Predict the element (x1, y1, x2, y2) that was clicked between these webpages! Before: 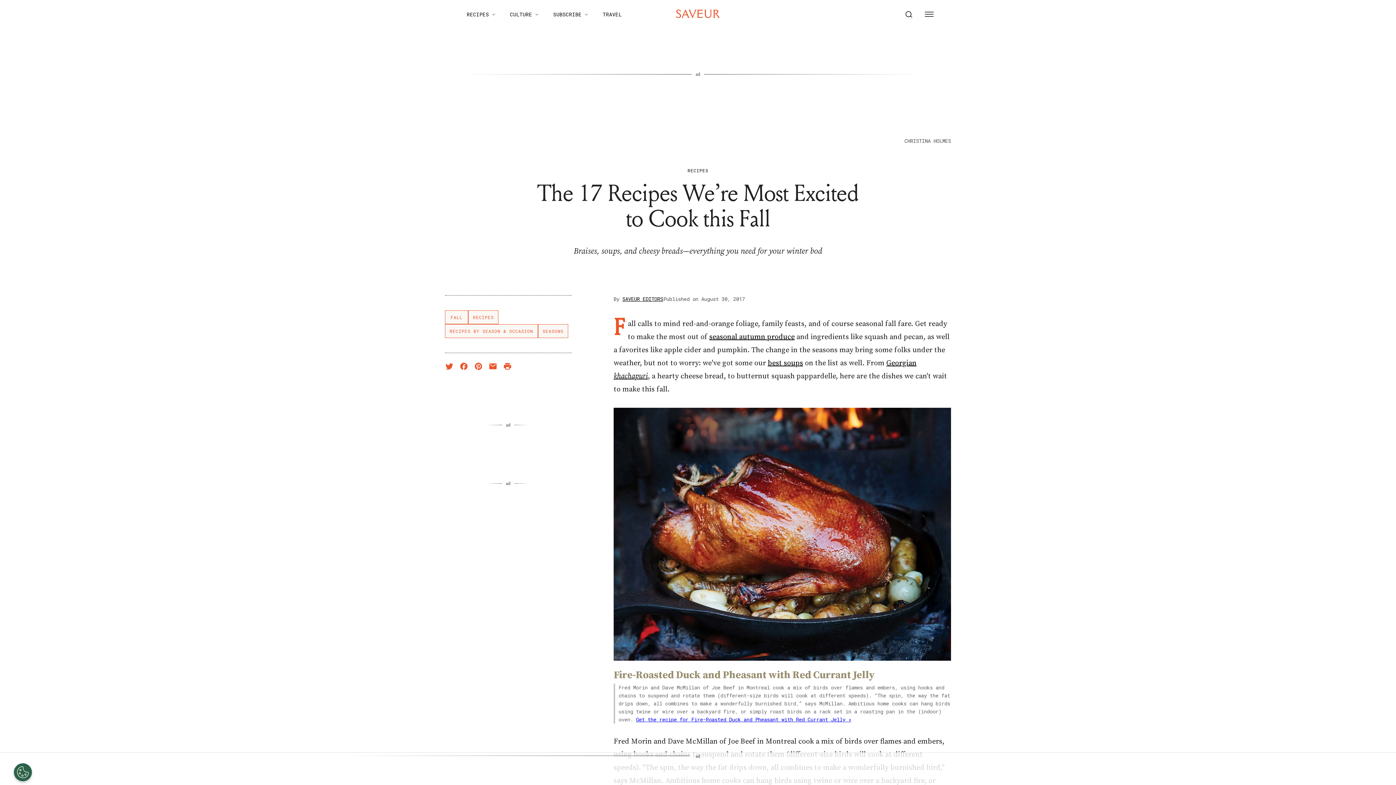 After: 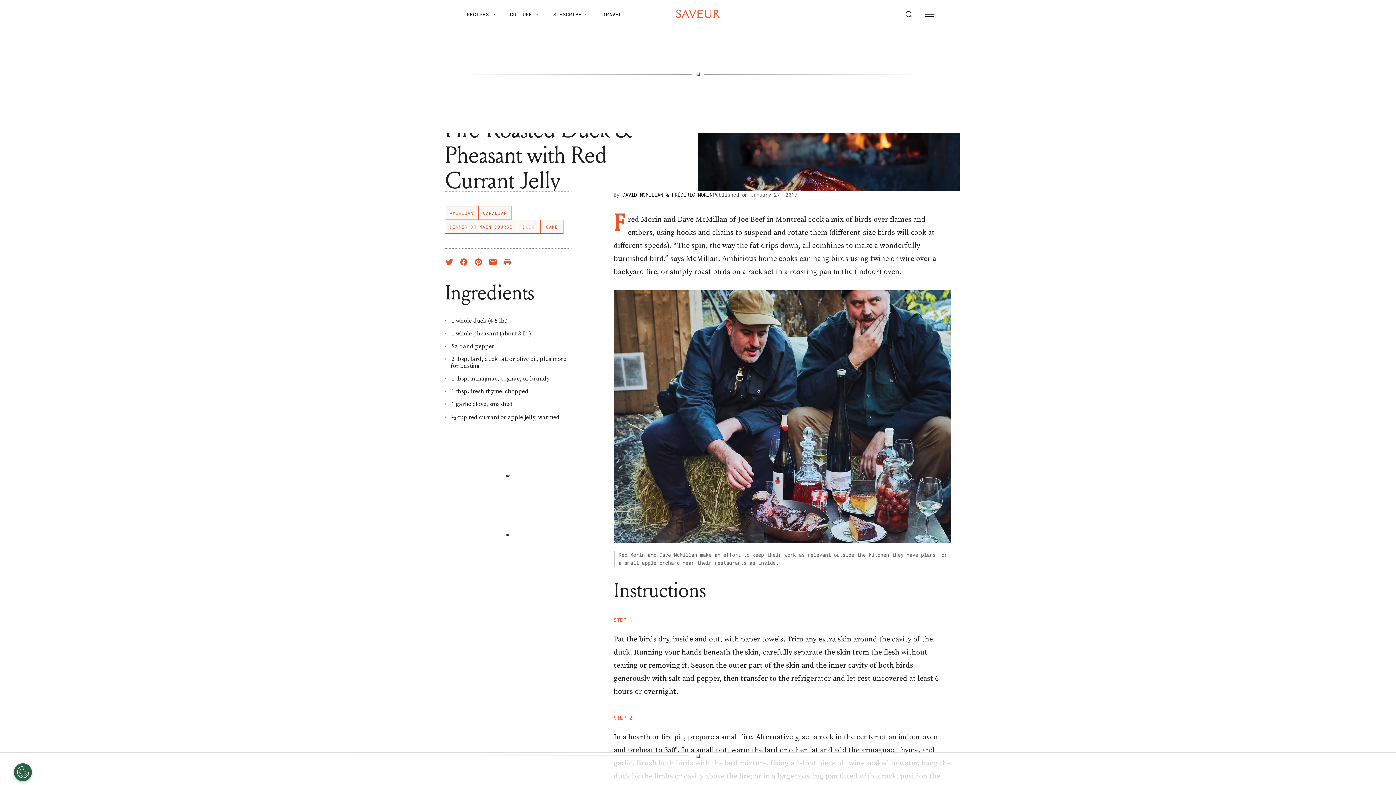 Action: label: Get the recipe for Fire-Roasted Duck and Pheasant with Red Currant Jelly » bbox: (636, 716, 851, 723)